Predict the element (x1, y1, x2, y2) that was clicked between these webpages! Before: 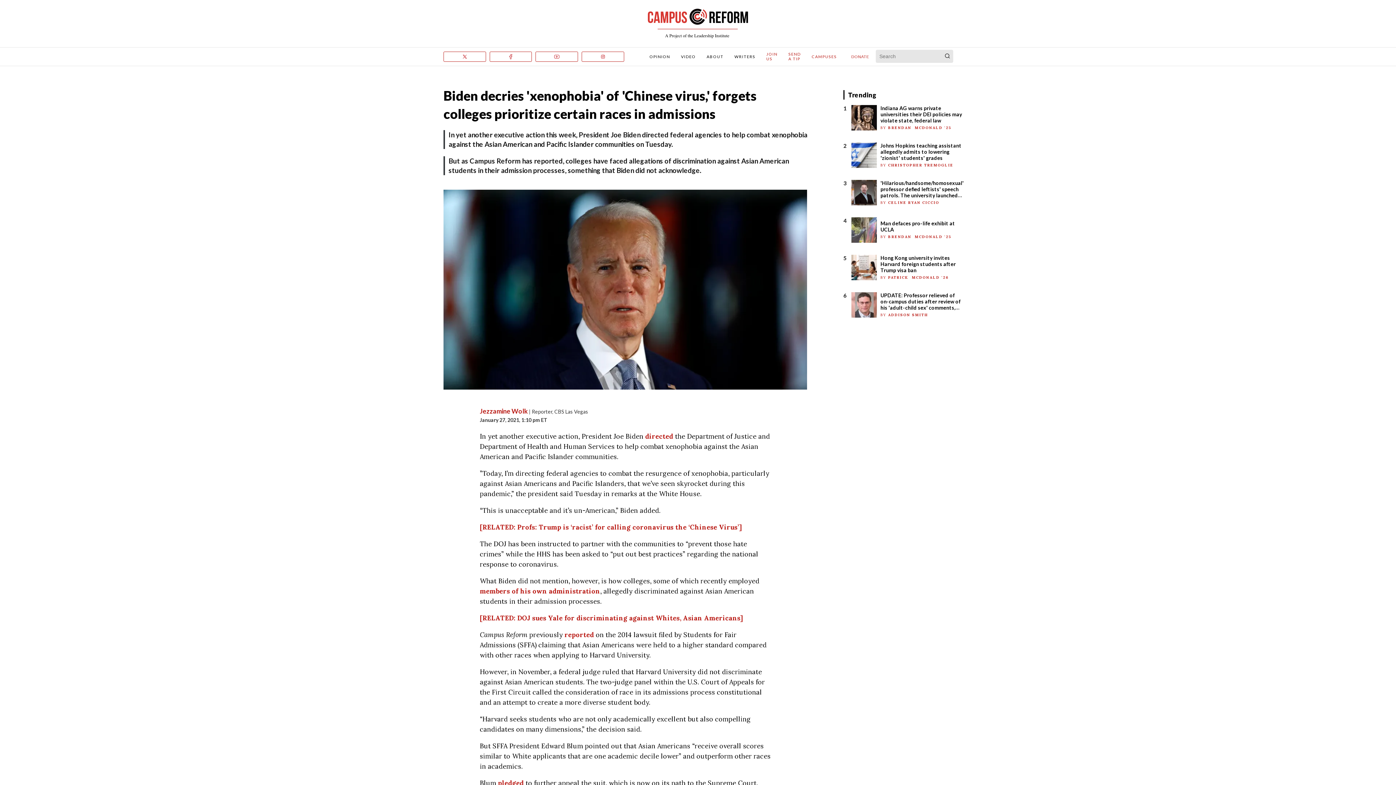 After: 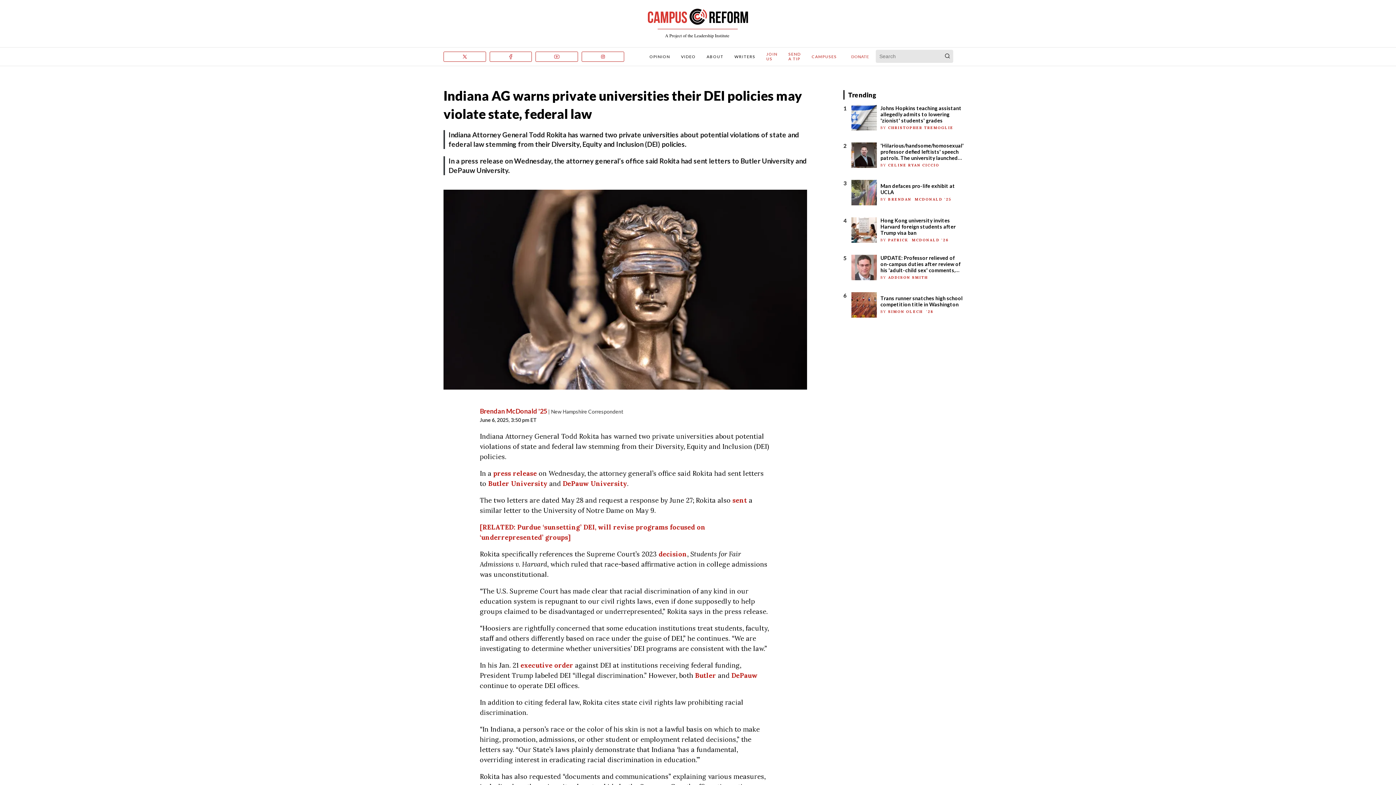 Action: bbox: (851, 105, 880, 130)